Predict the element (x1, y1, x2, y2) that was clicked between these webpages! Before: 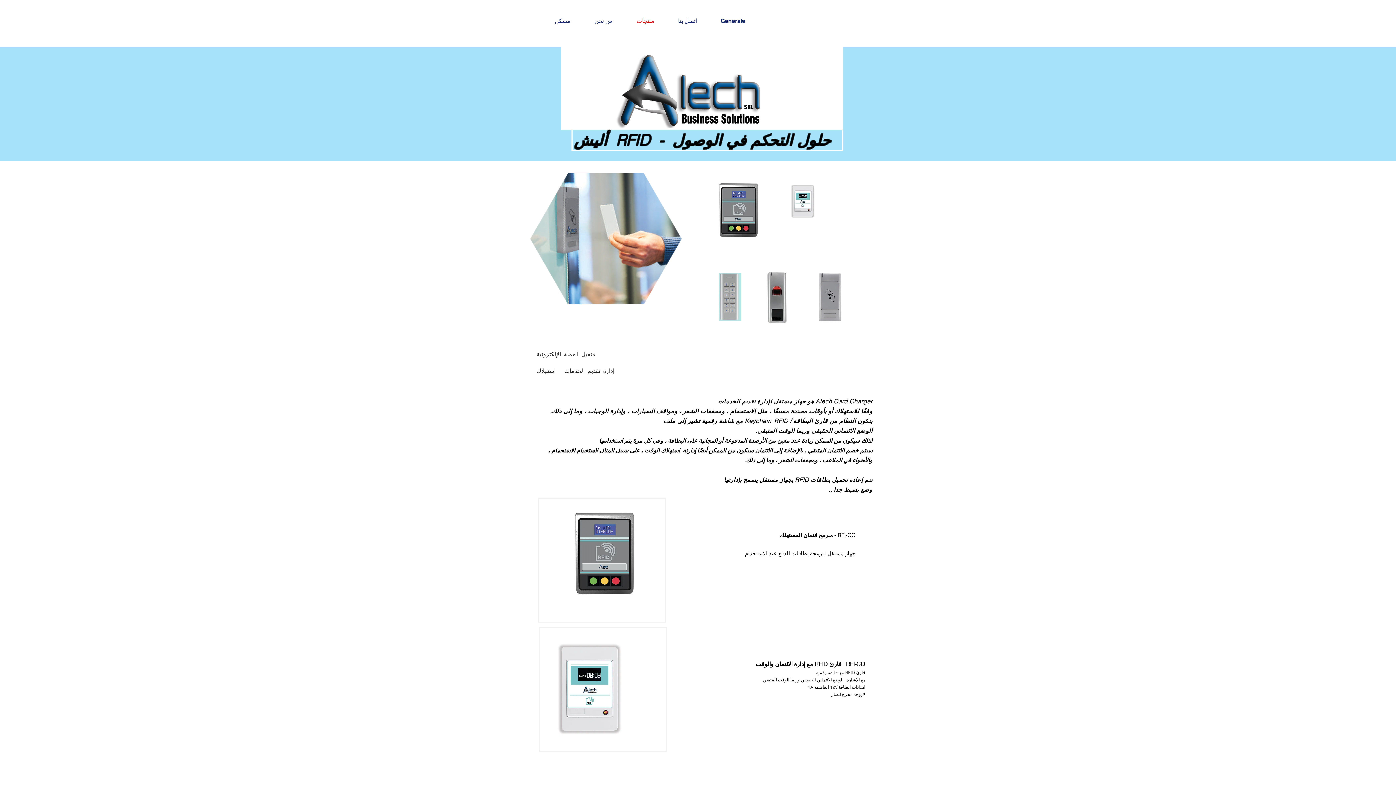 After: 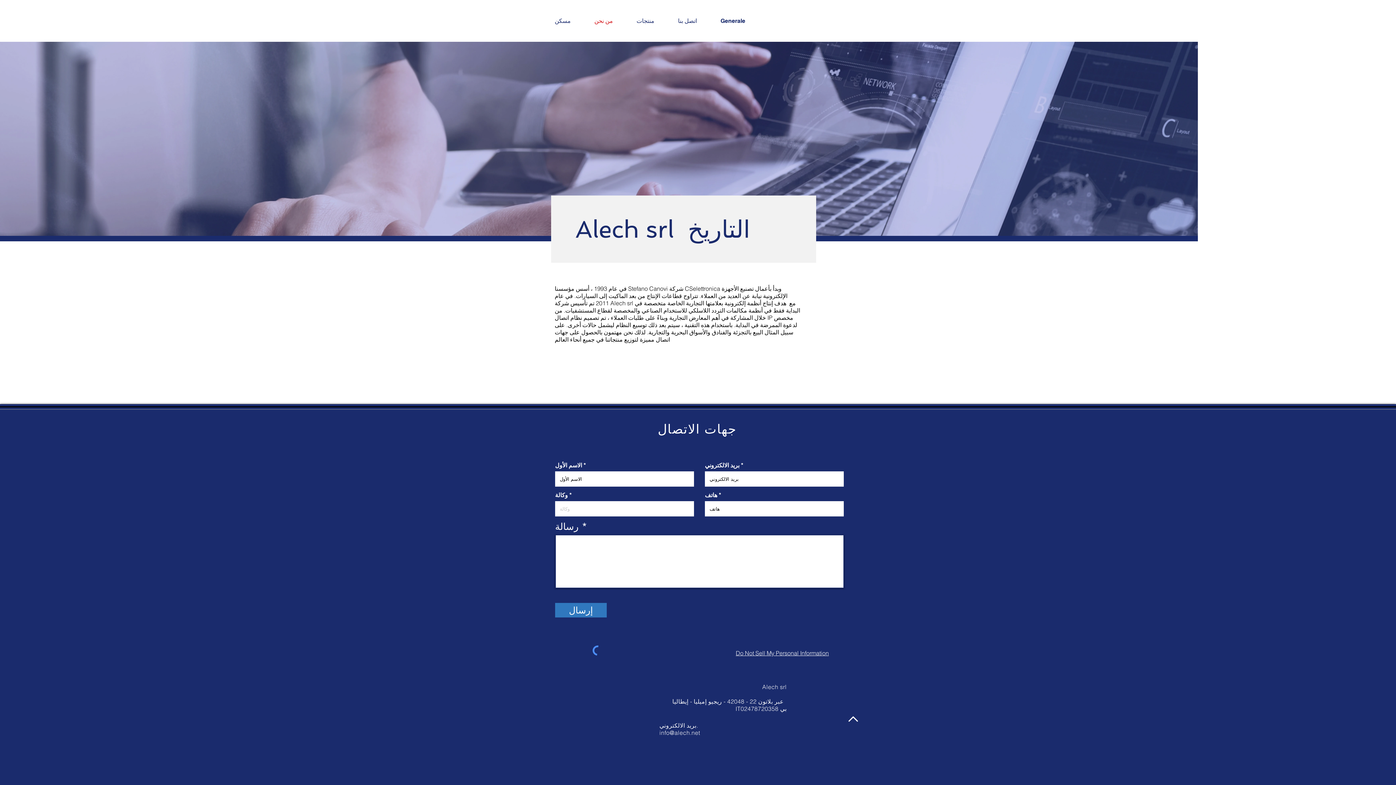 Action: label: من نحن bbox: (589, 12, 631, 30)